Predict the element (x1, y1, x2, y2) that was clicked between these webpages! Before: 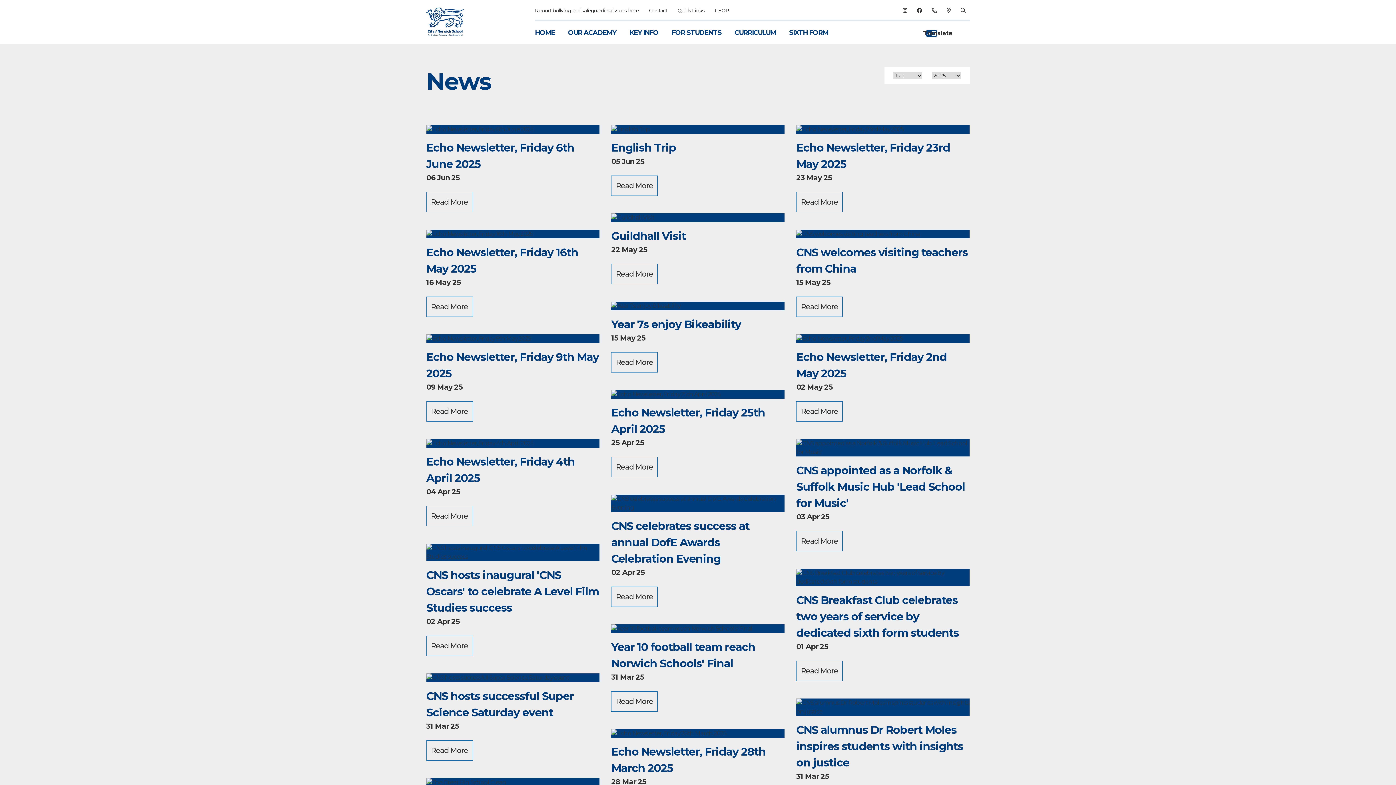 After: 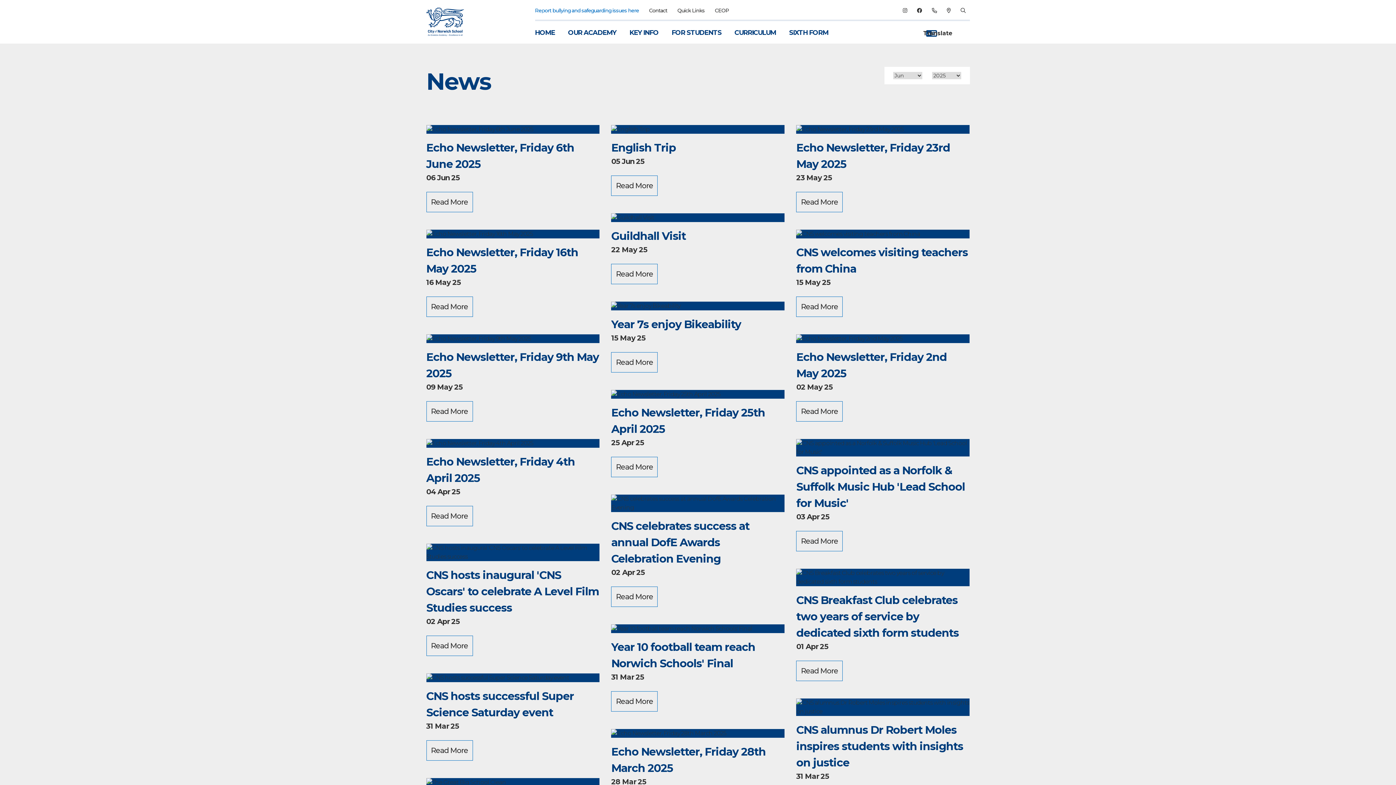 Action: bbox: (535, 7, 639, 13) label: Report bullying and safeguarding issues here